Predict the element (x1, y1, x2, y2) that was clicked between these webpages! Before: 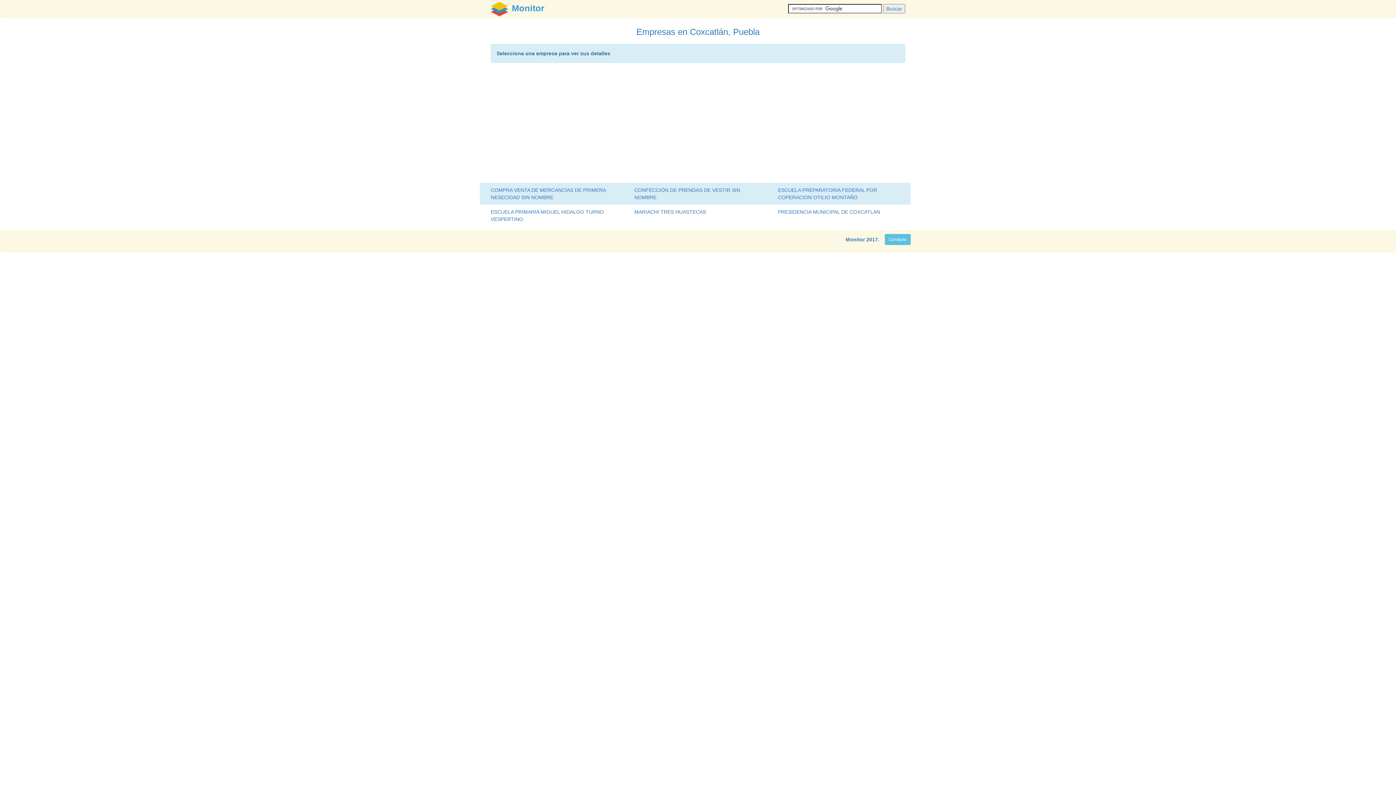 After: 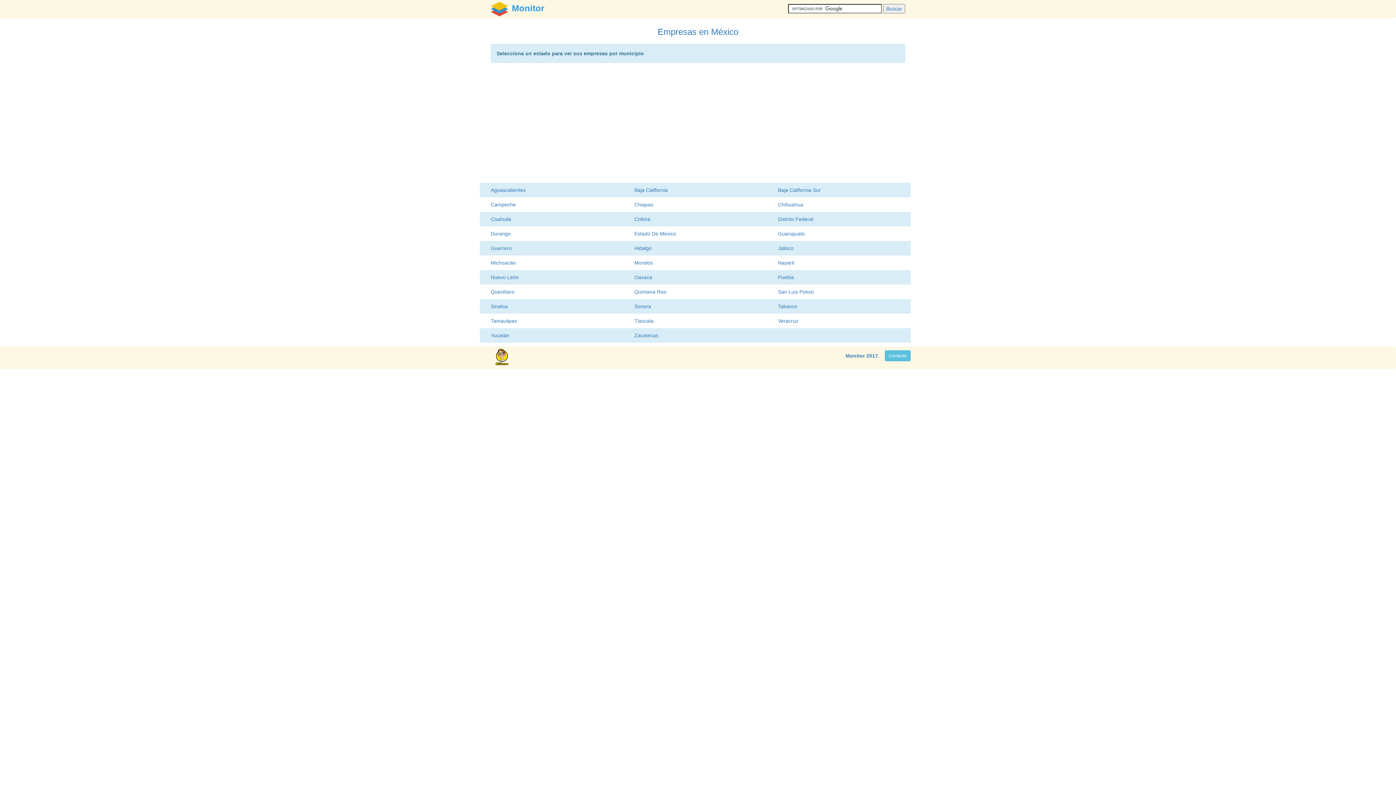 Action: label: Monitor bbox: (490, 3, 544, 13)